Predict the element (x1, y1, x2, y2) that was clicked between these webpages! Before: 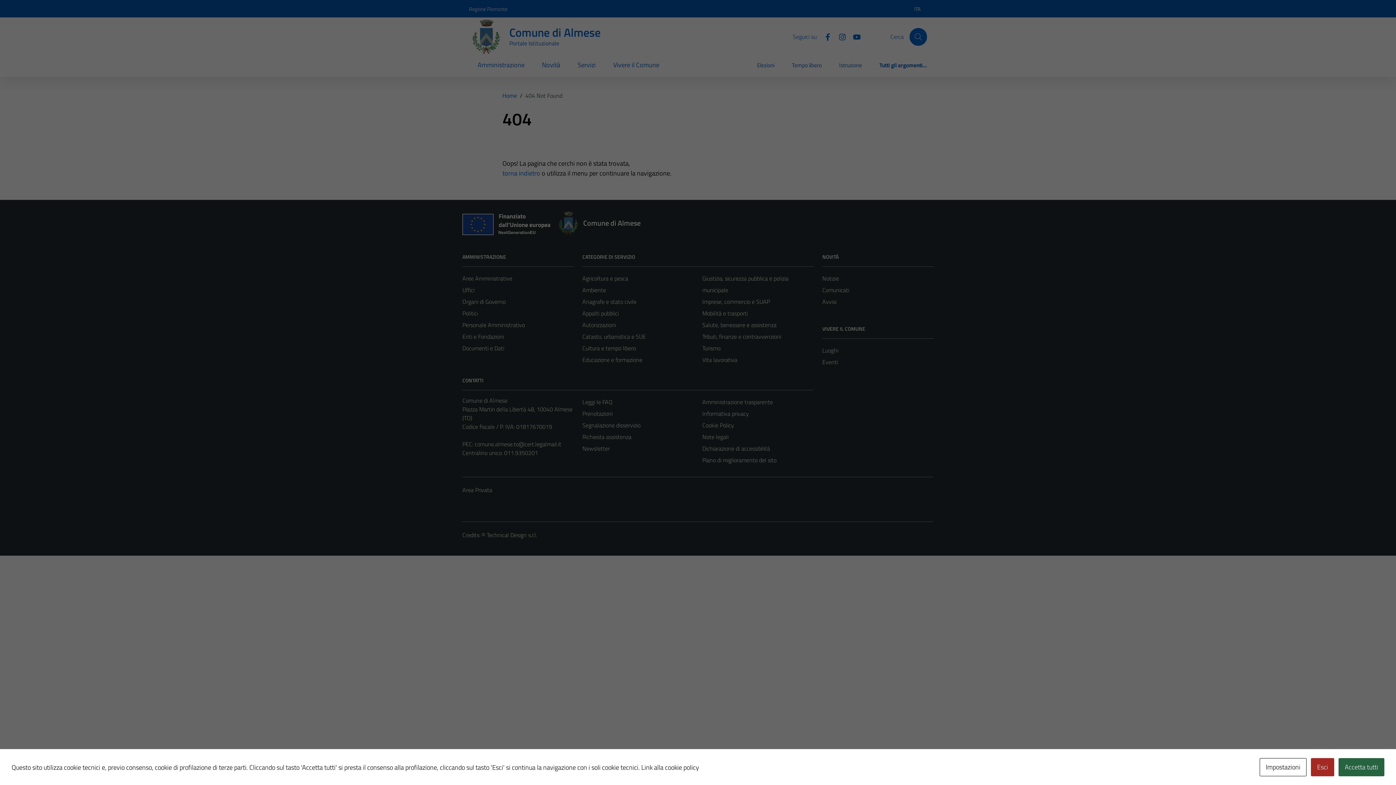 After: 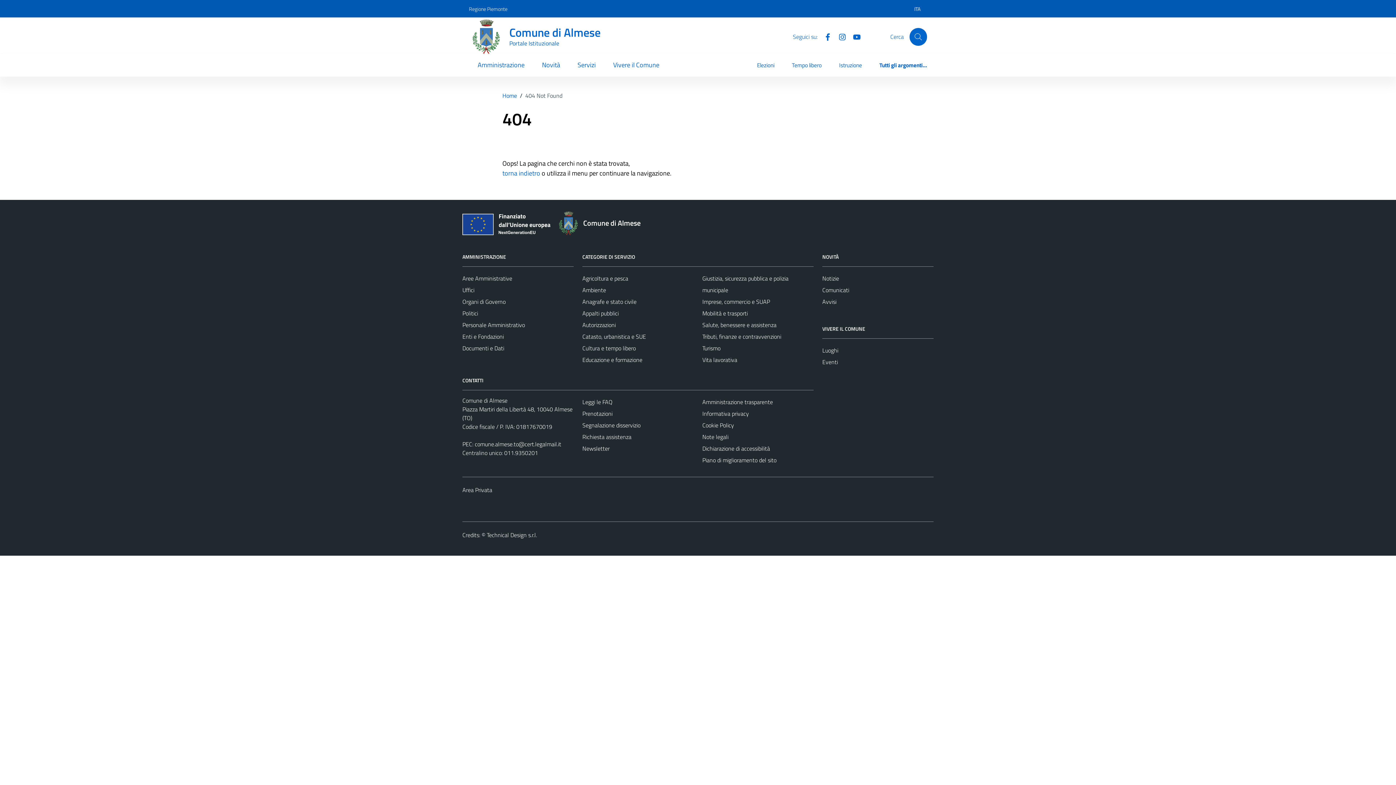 Action: label: Accetta tutti bbox: (1338, 758, 1384, 776)